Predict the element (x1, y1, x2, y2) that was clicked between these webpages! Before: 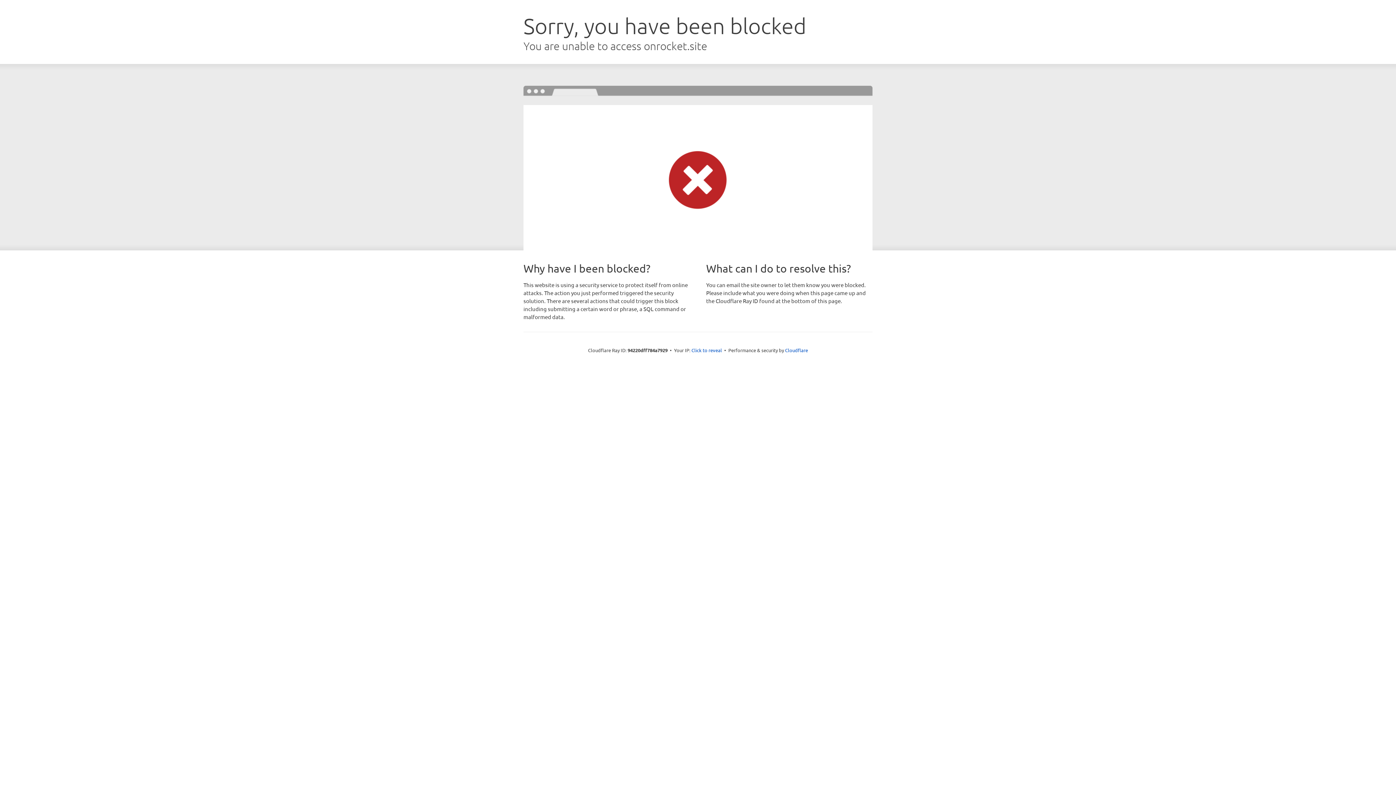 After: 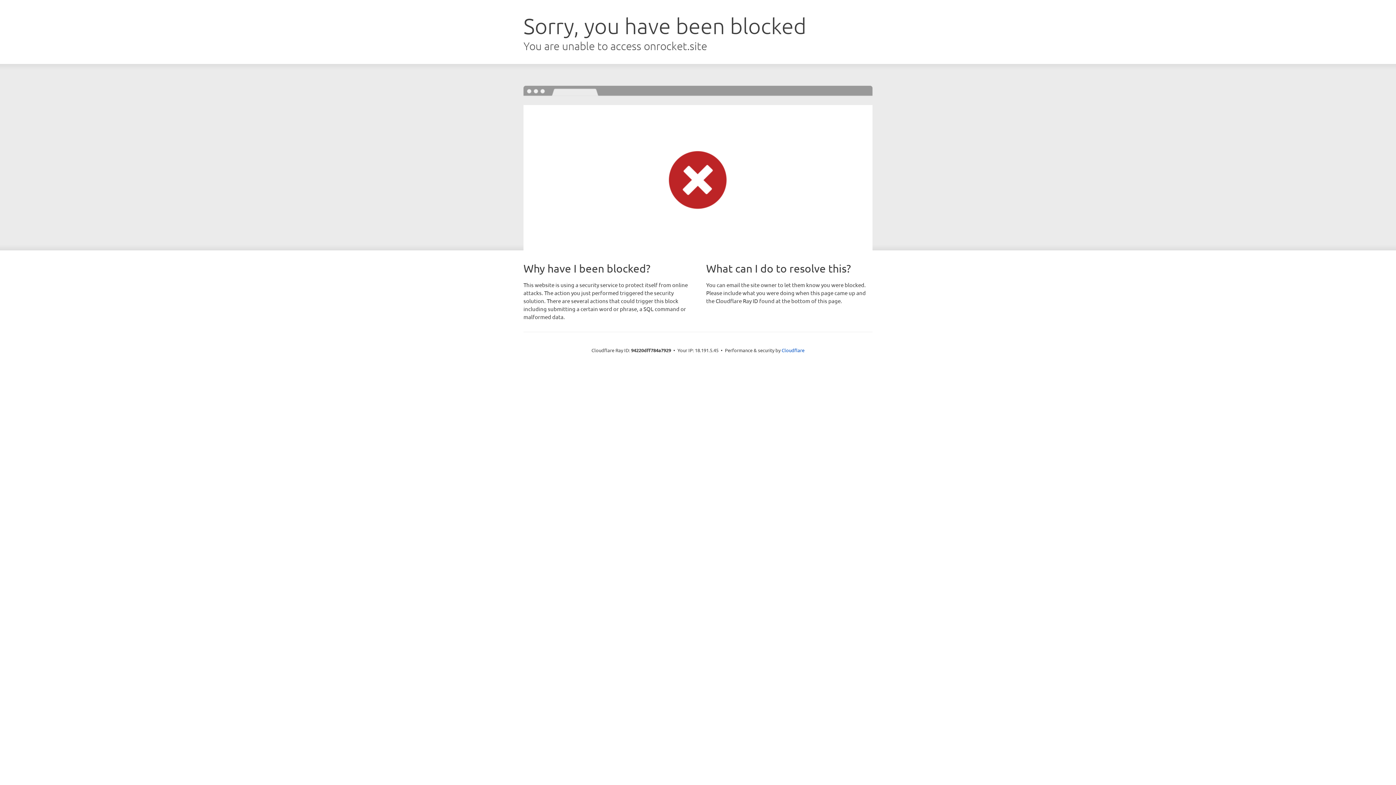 Action: label: Click to reveal bbox: (691, 346, 722, 353)